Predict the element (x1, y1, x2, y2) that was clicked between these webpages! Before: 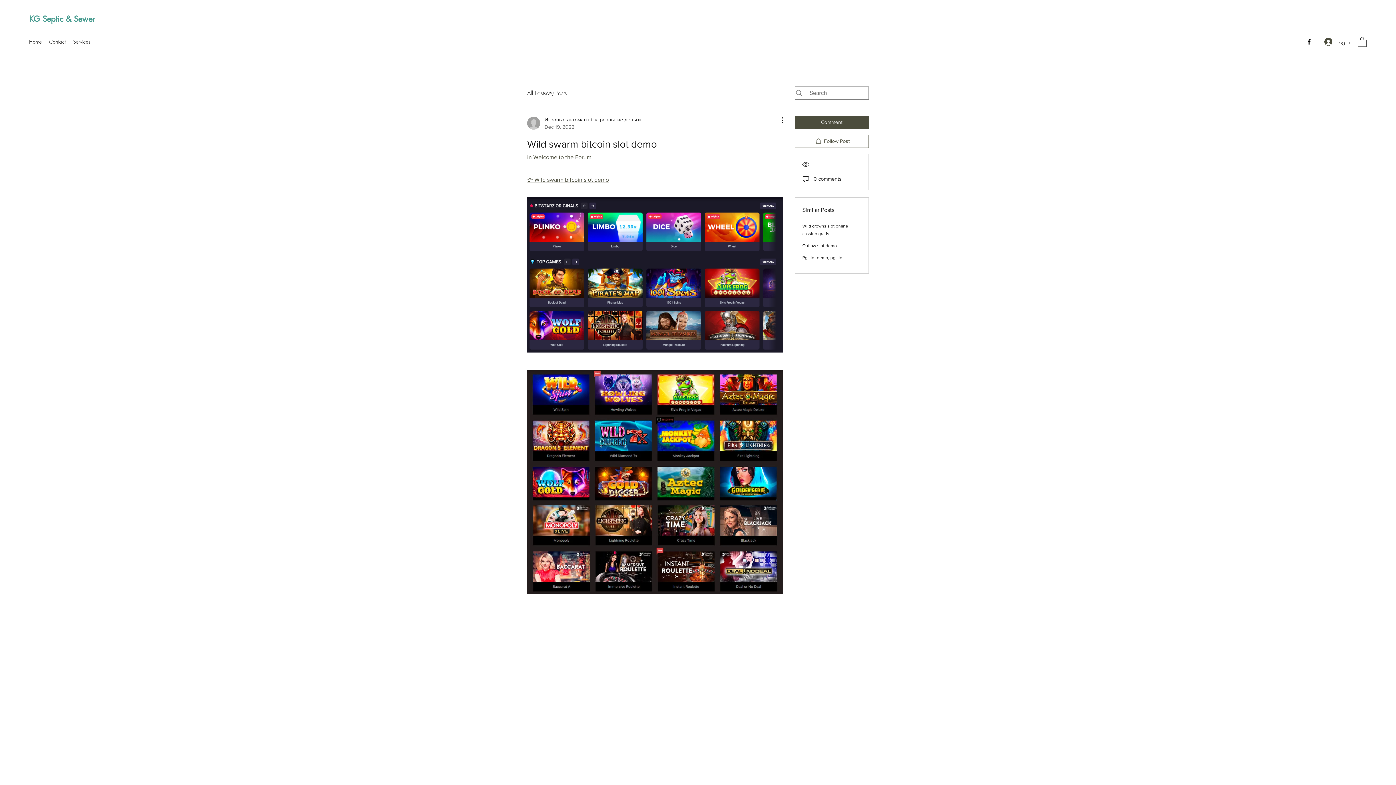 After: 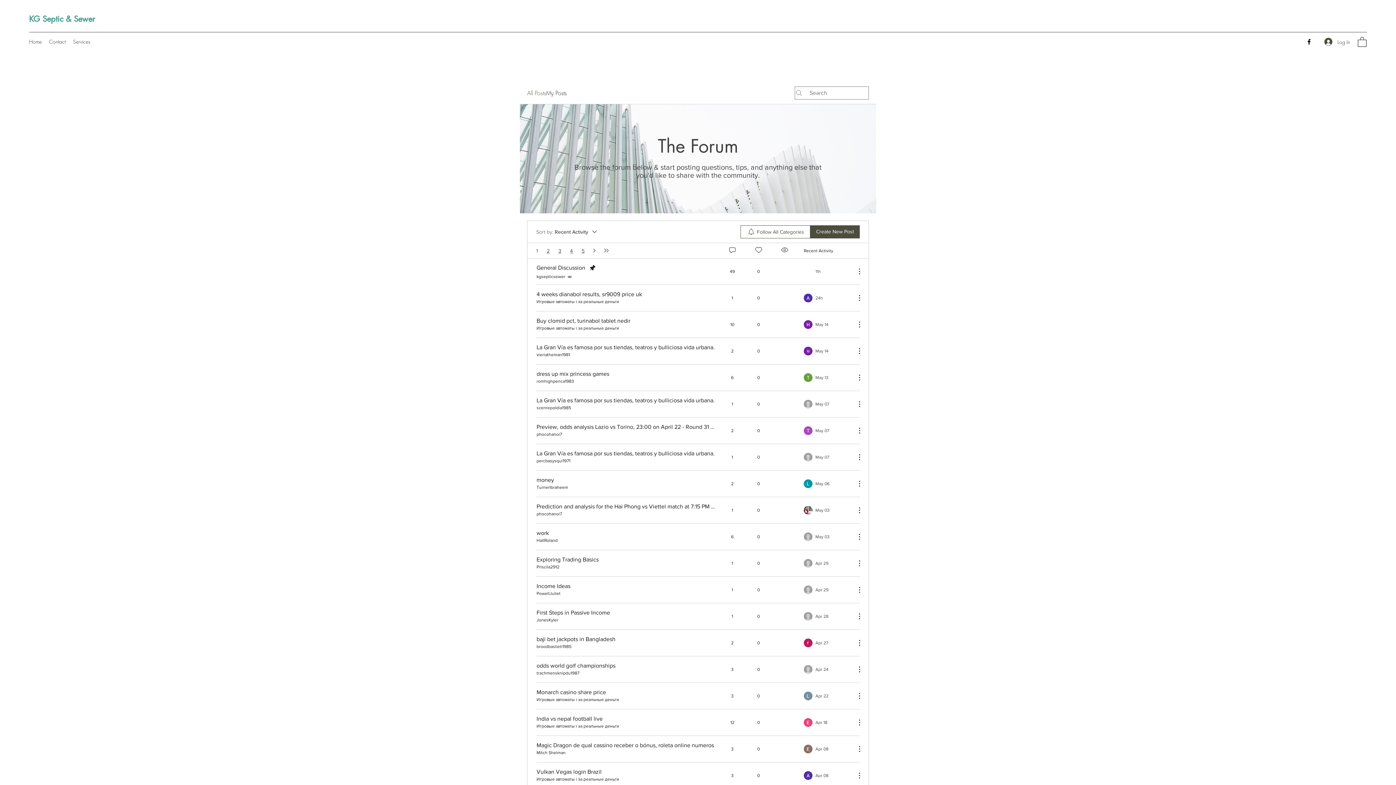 Action: label: All Posts bbox: (527, 88, 546, 97)